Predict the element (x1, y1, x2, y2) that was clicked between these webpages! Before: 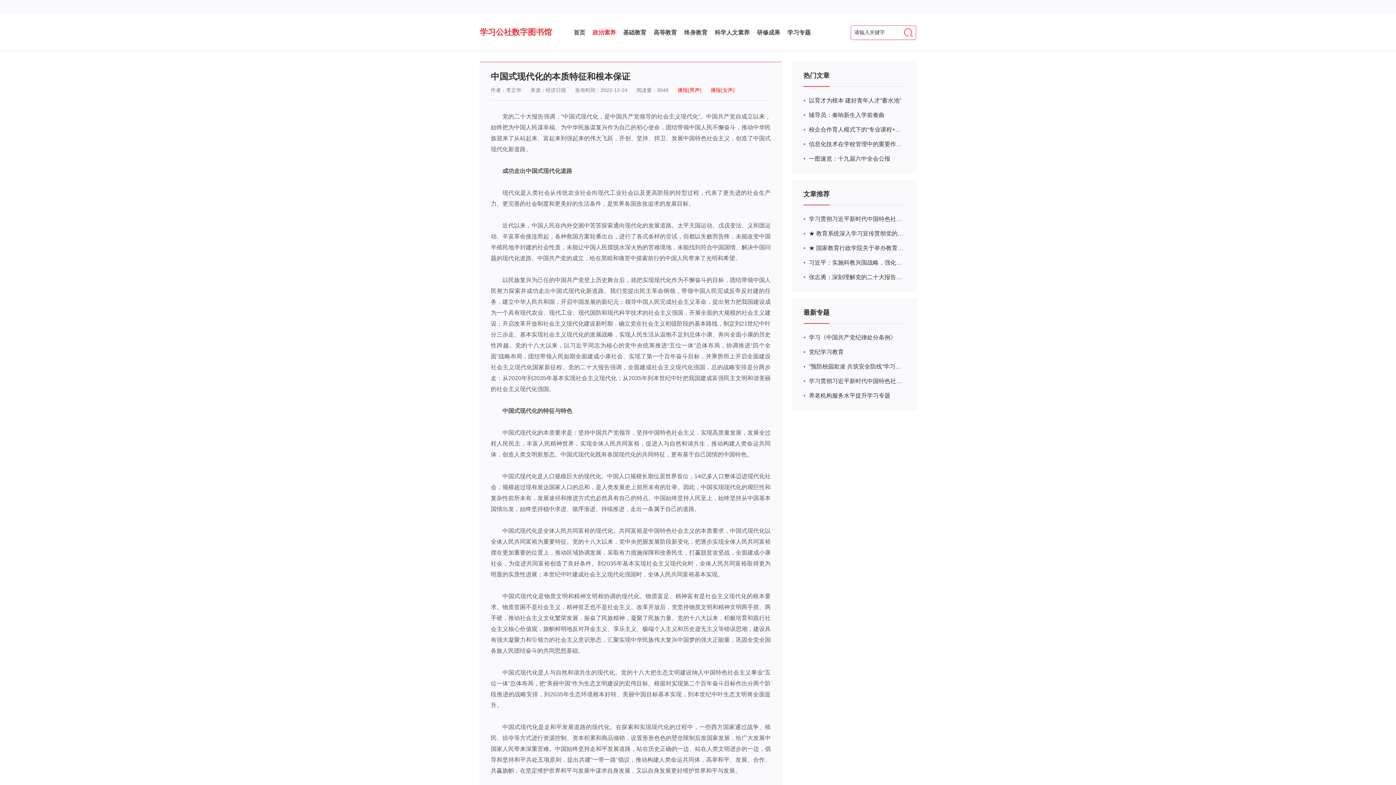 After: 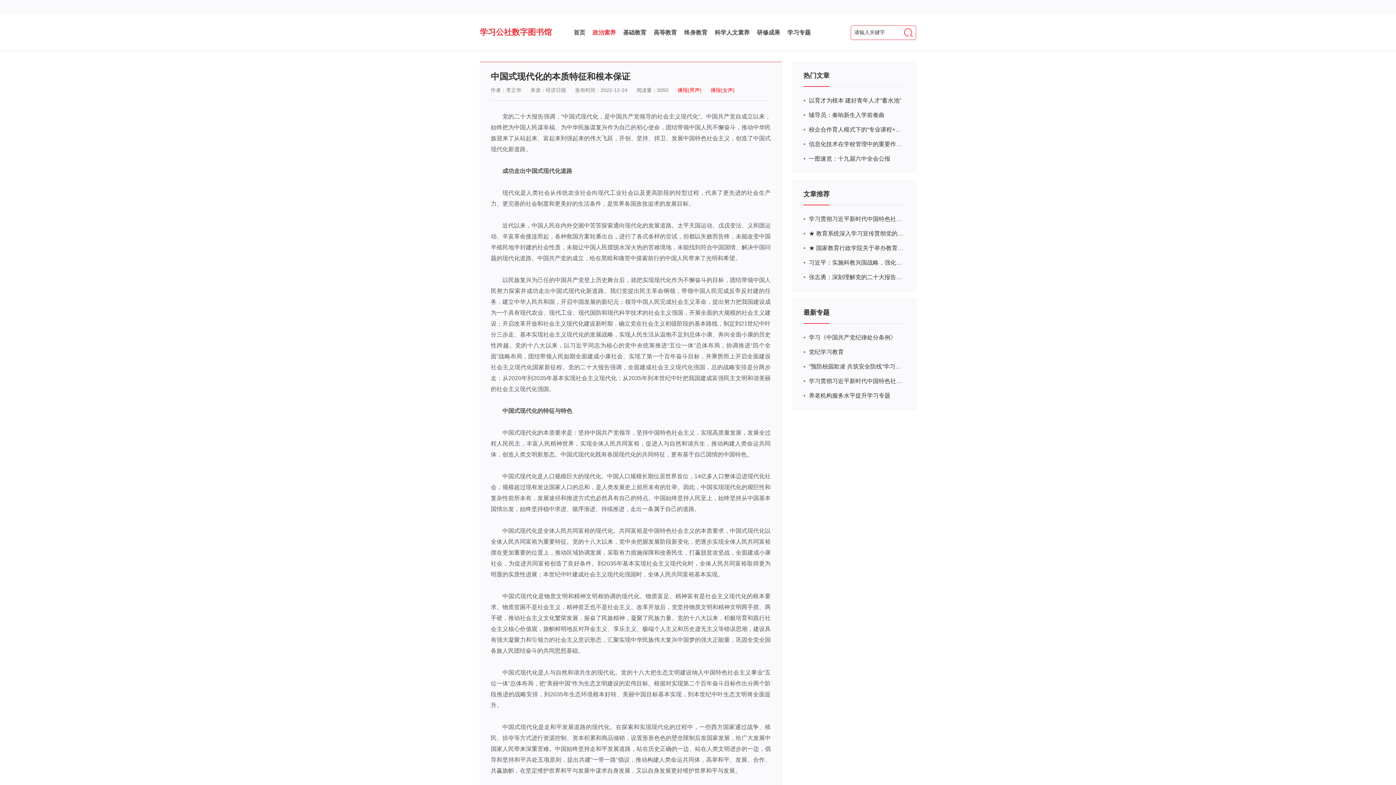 Action: label: 文章推荐 bbox: (803, 183, 829, 205)